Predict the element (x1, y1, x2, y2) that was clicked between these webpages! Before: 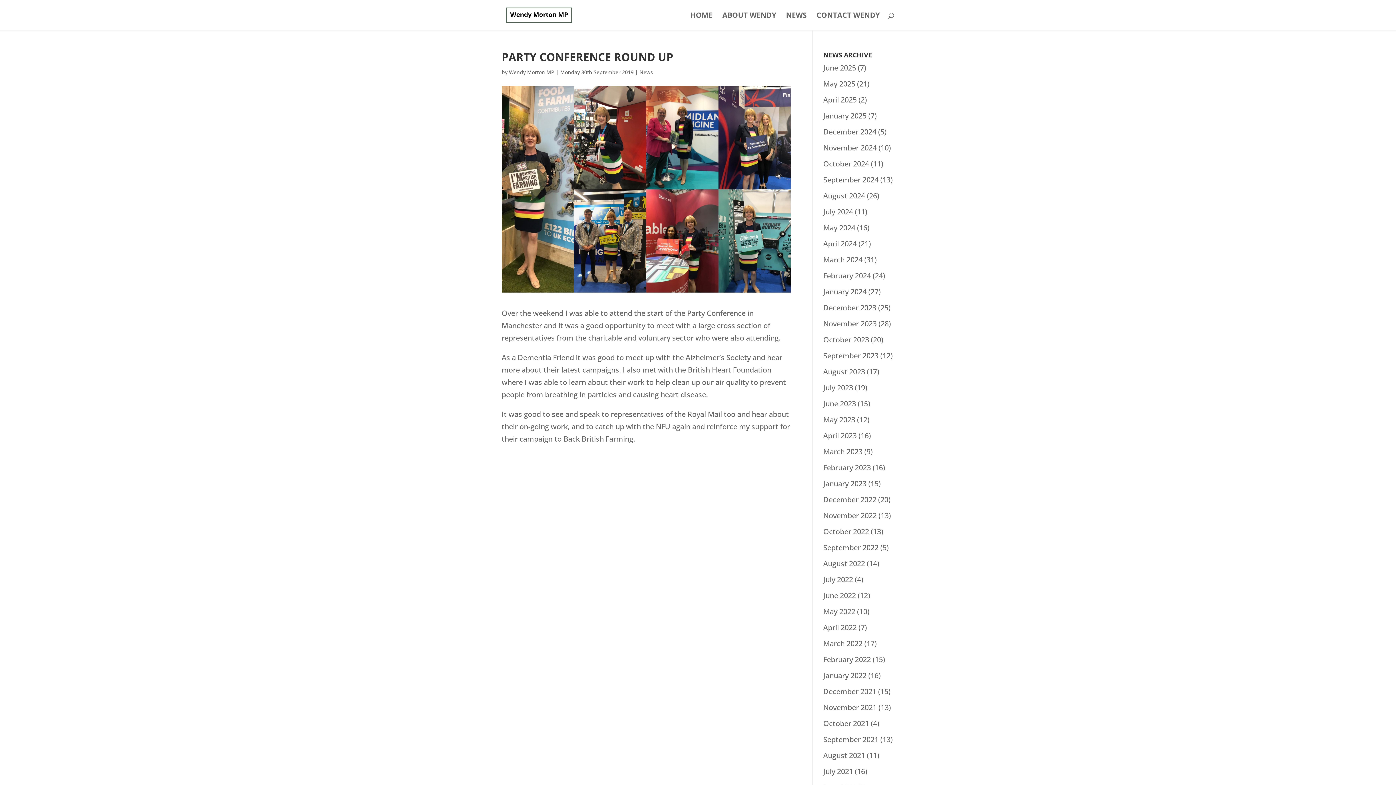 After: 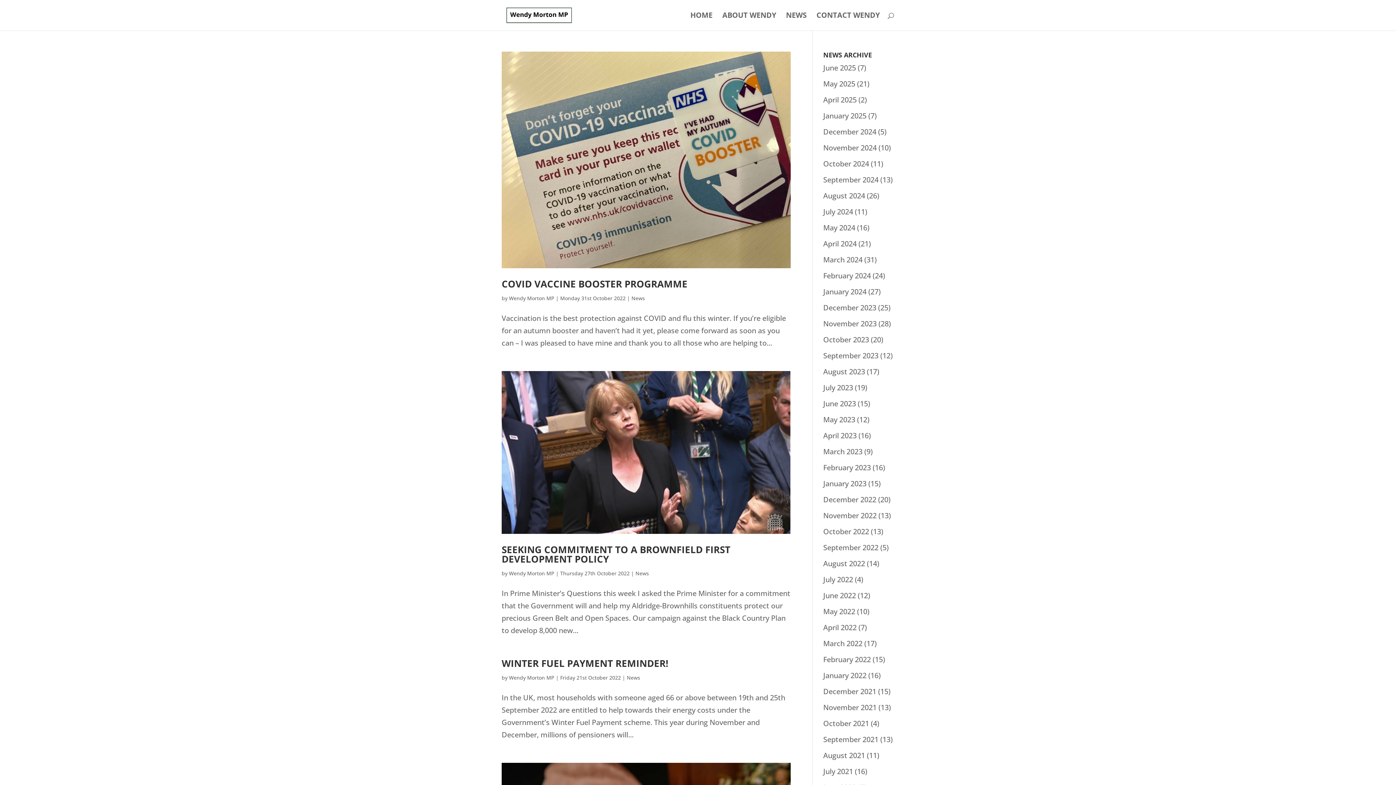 Action: bbox: (823, 526, 869, 536) label: October 2022